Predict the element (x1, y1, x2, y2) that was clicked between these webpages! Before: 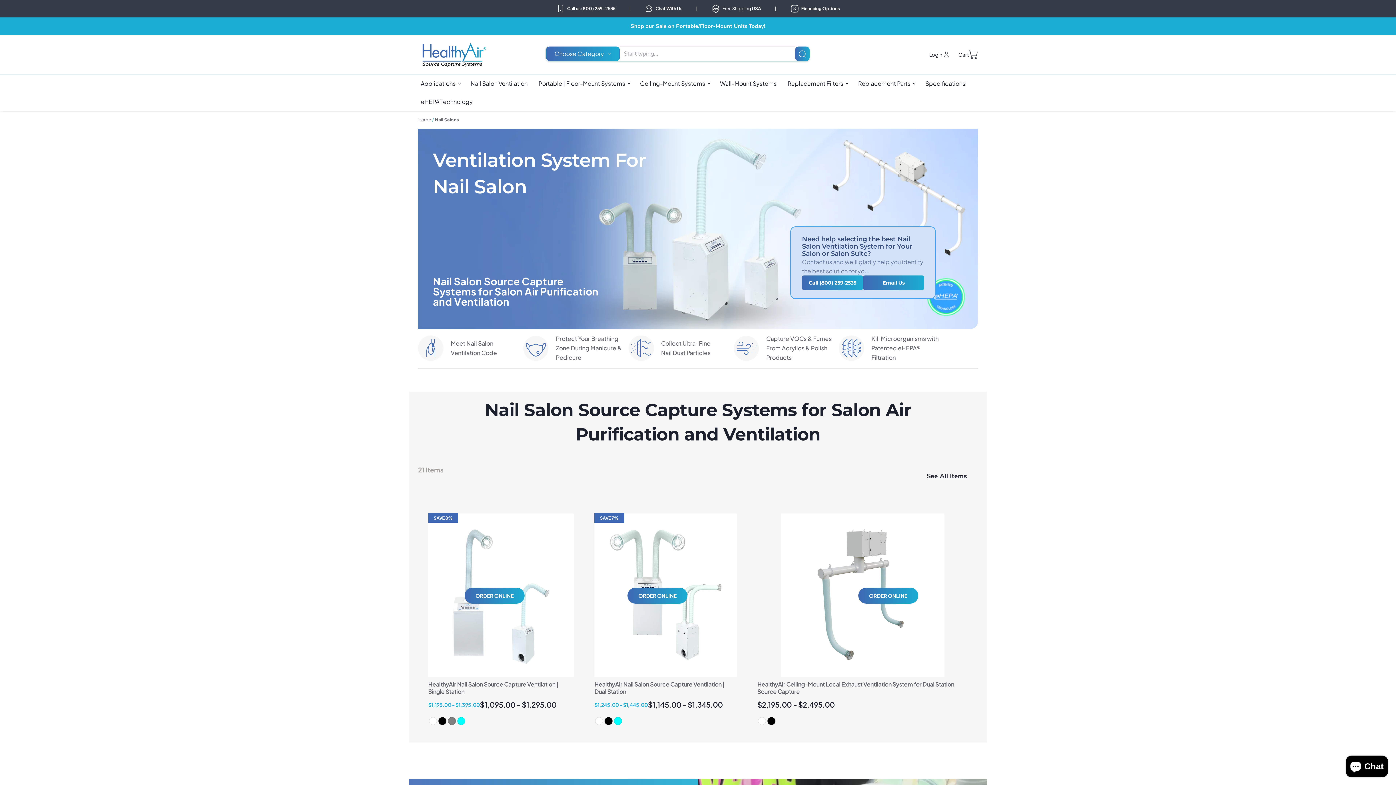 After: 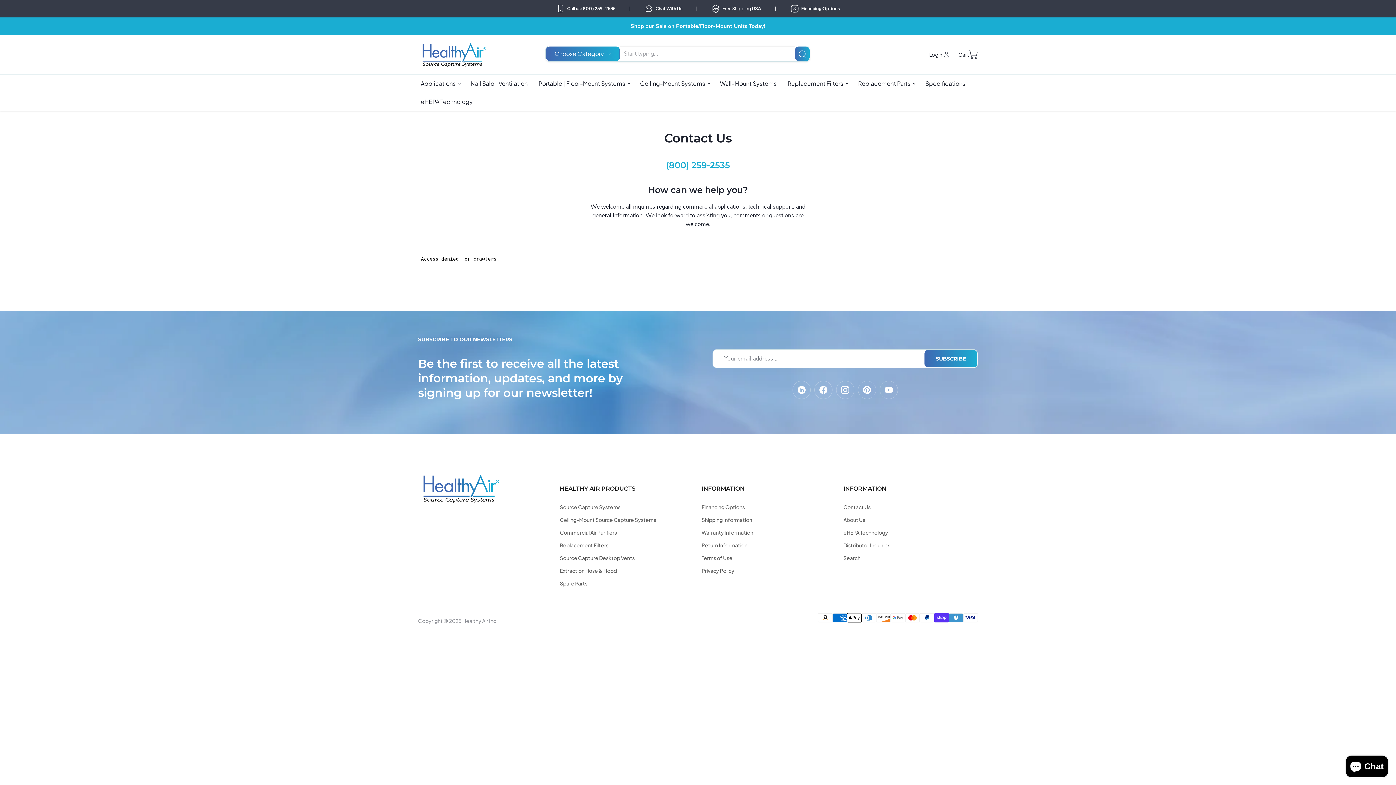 Action: bbox: (802, 275, 863, 290) label: Call (800) 259-2535